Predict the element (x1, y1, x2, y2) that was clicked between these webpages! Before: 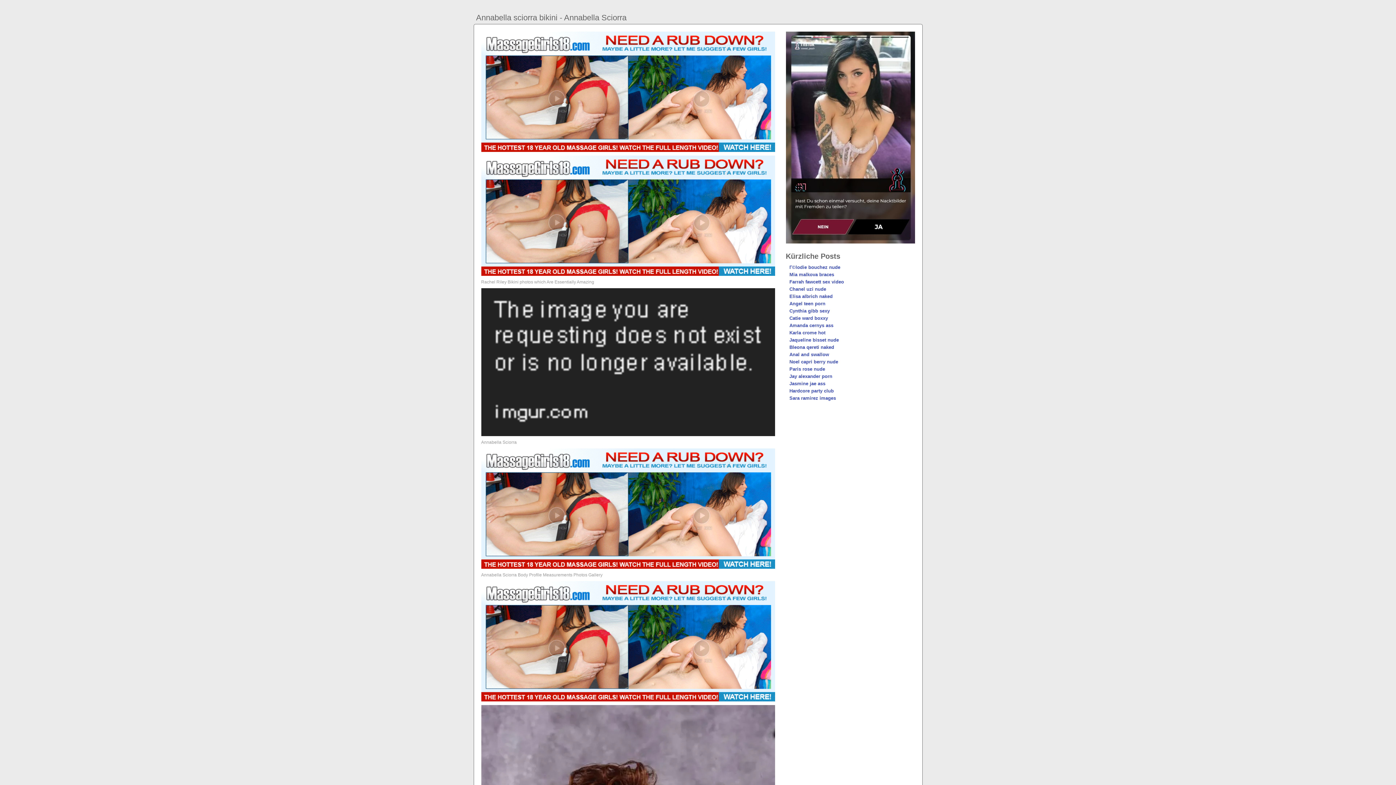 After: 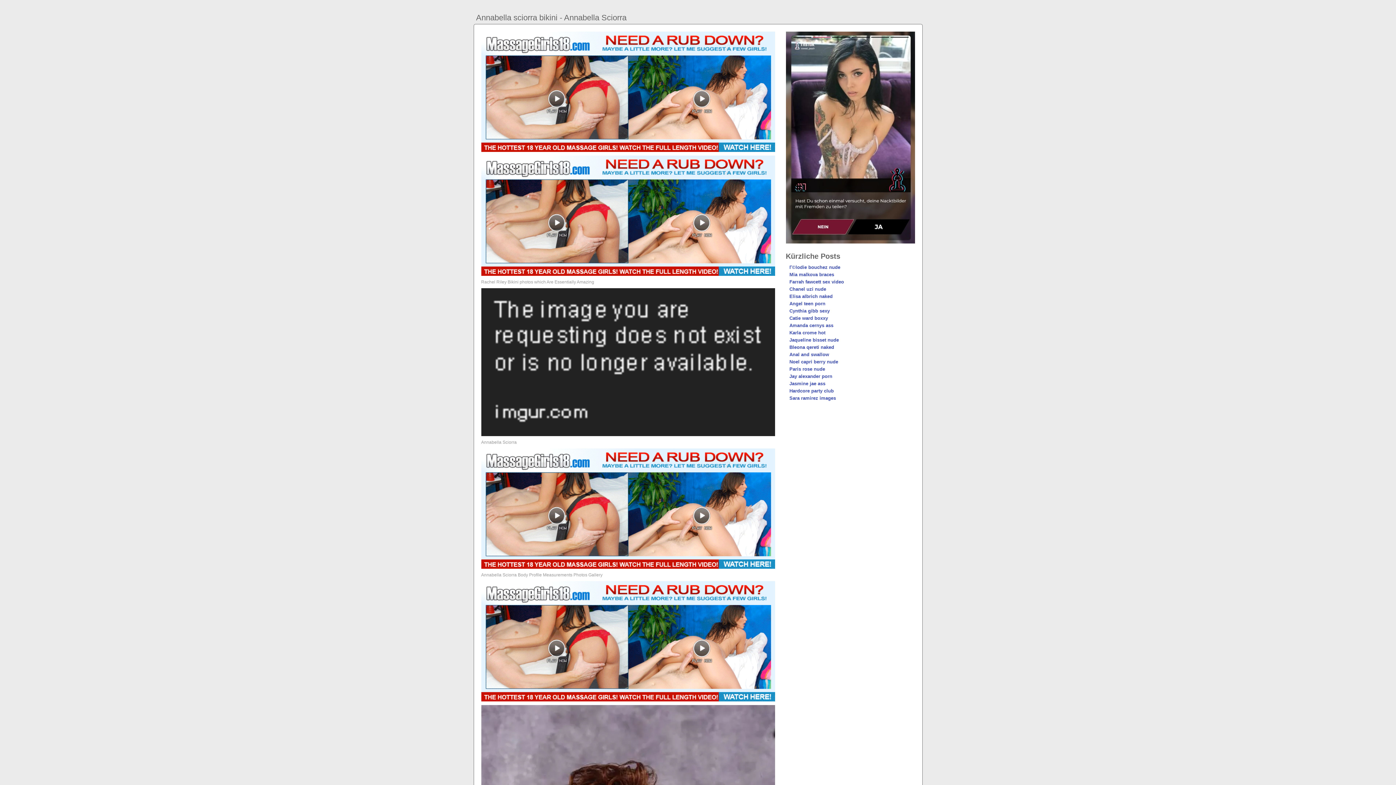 Action: bbox: (481, 270, 775, 276)